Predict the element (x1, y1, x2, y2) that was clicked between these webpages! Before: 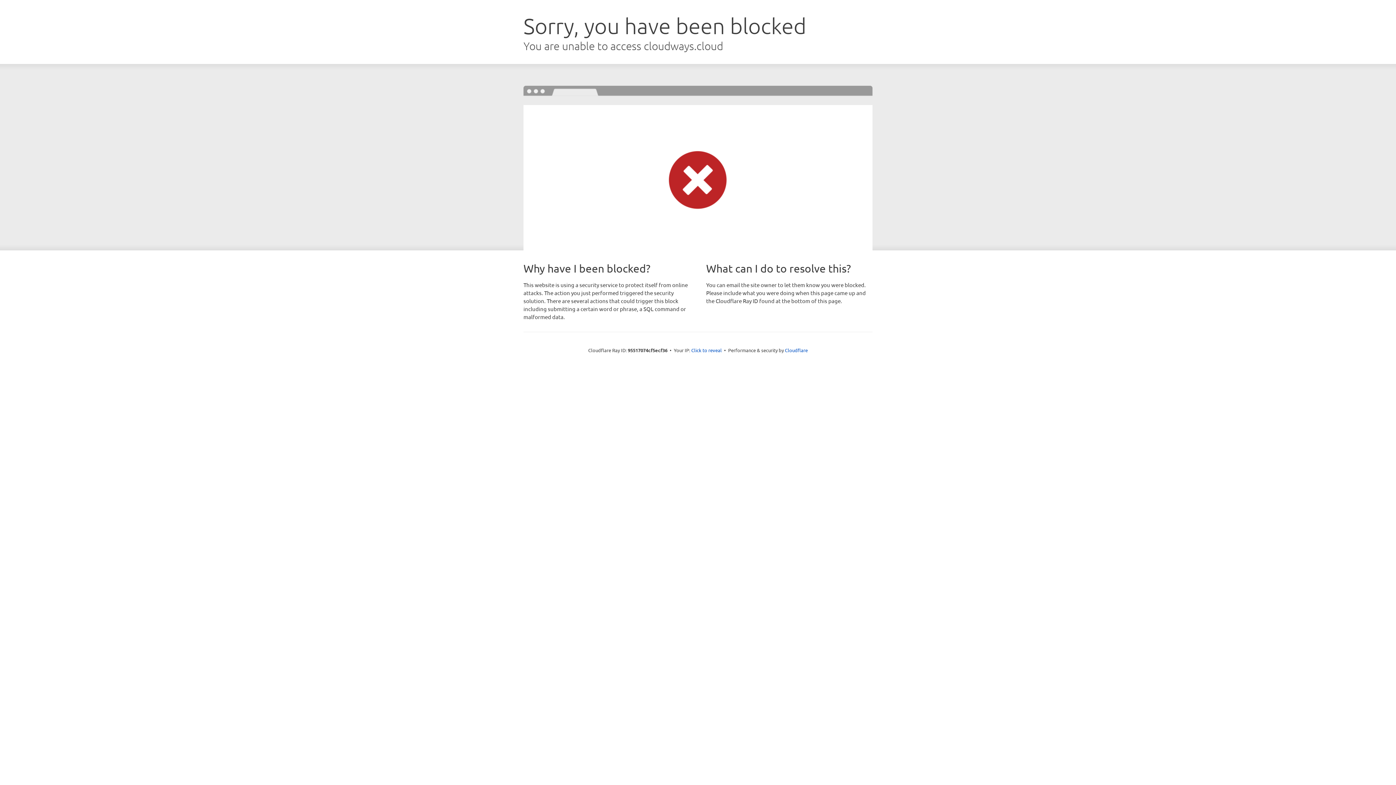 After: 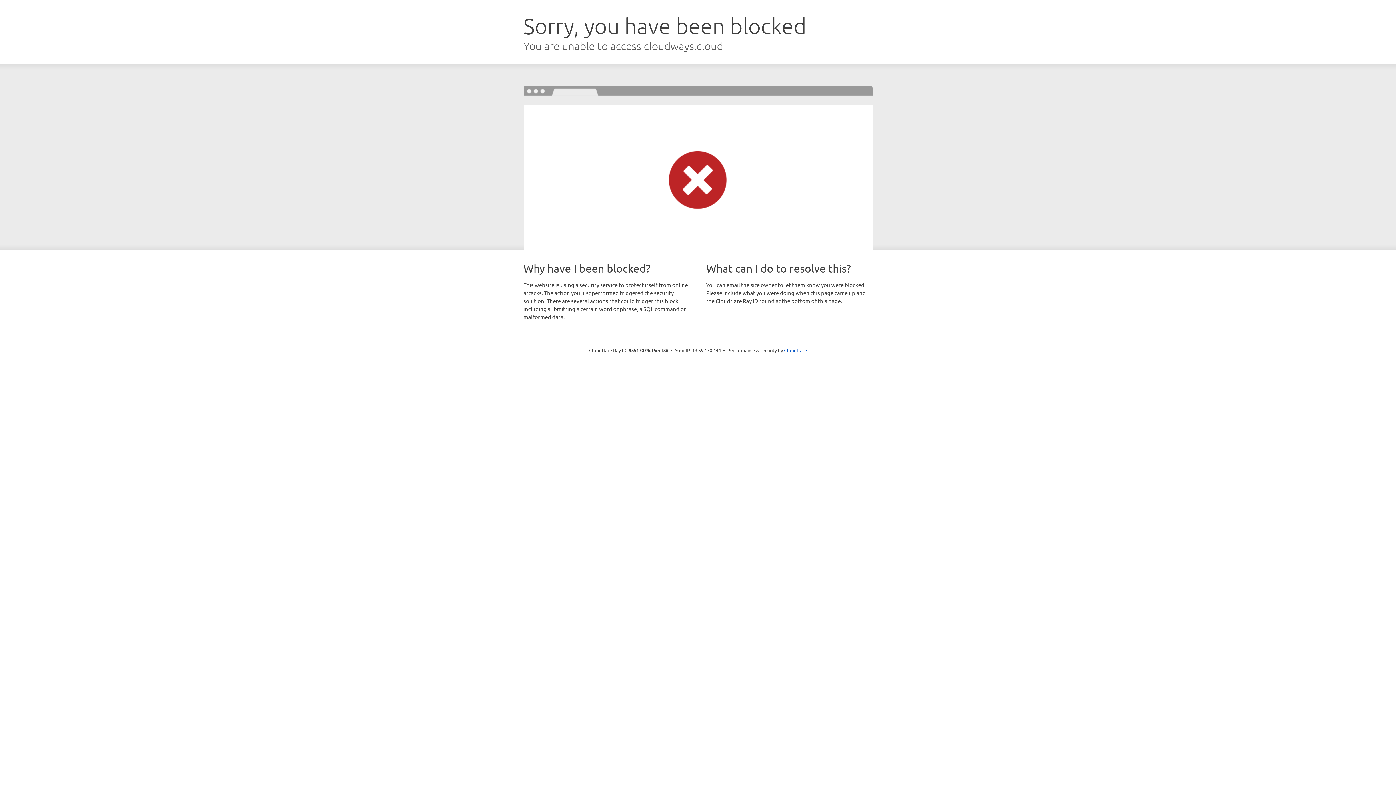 Action: bbox: (691, 346, 722, 353) label: Click to reveal